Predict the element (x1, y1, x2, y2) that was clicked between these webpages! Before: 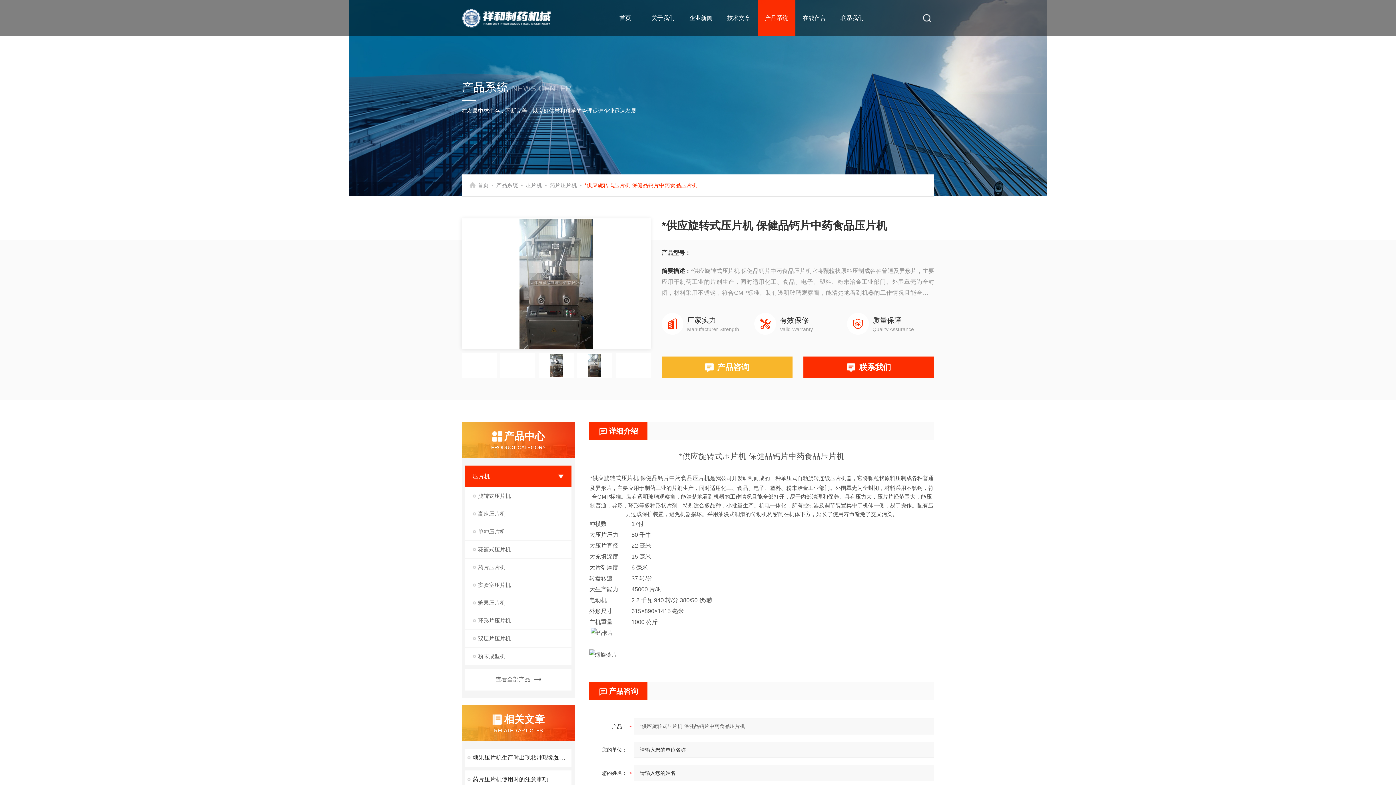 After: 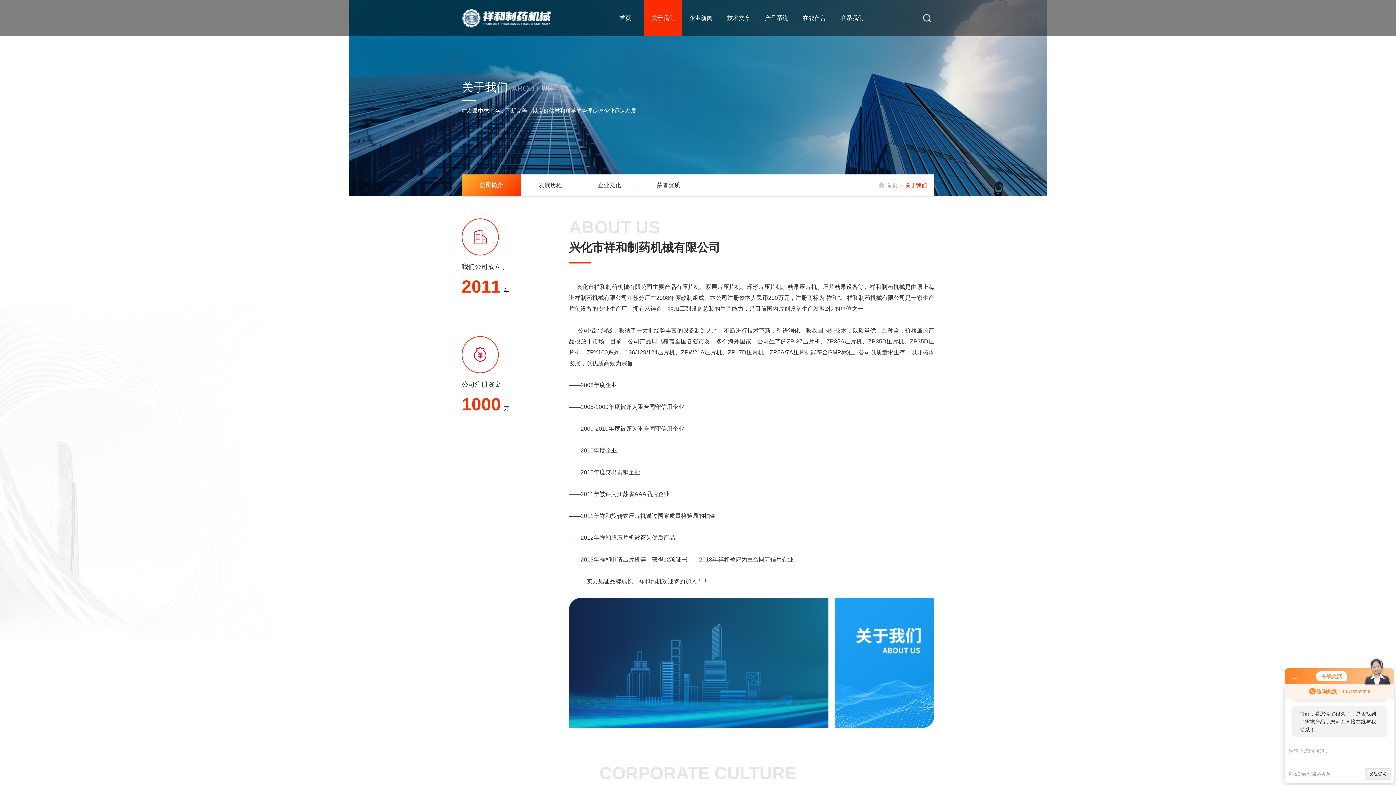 Action: bbox: (648, 0, 678, 36) label: 关于我们